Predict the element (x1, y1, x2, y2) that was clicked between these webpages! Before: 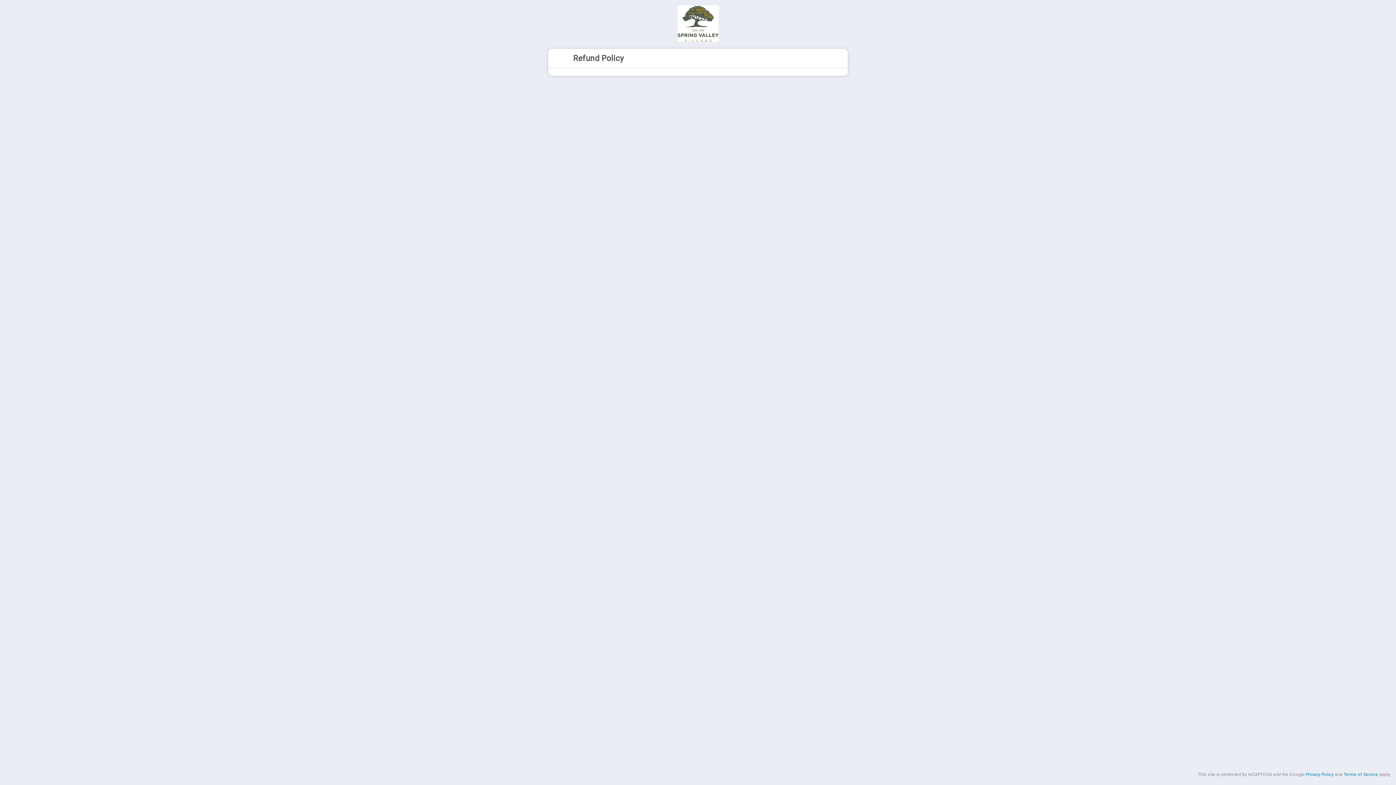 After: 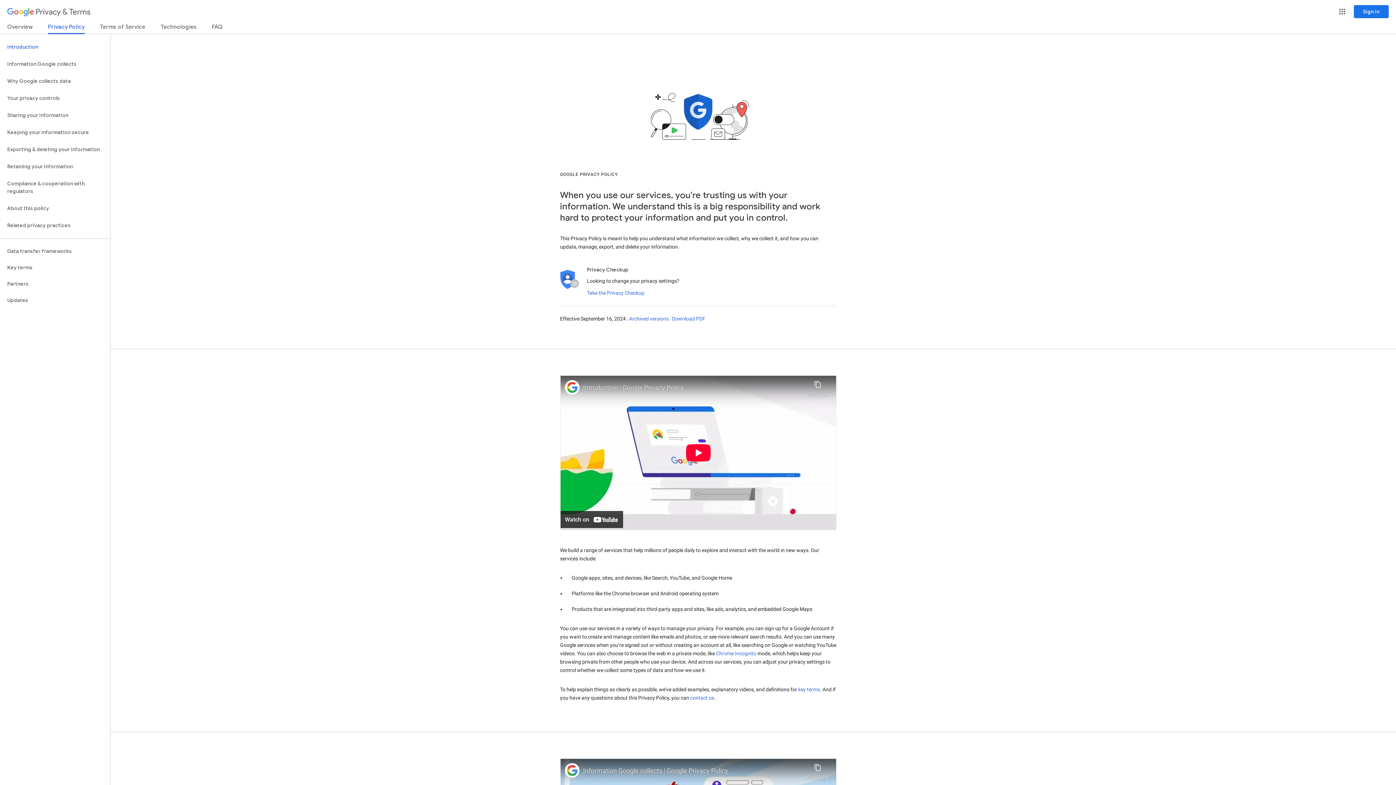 Action: label: Privacy Policy bbox: (1306, 772, 1334, 777)